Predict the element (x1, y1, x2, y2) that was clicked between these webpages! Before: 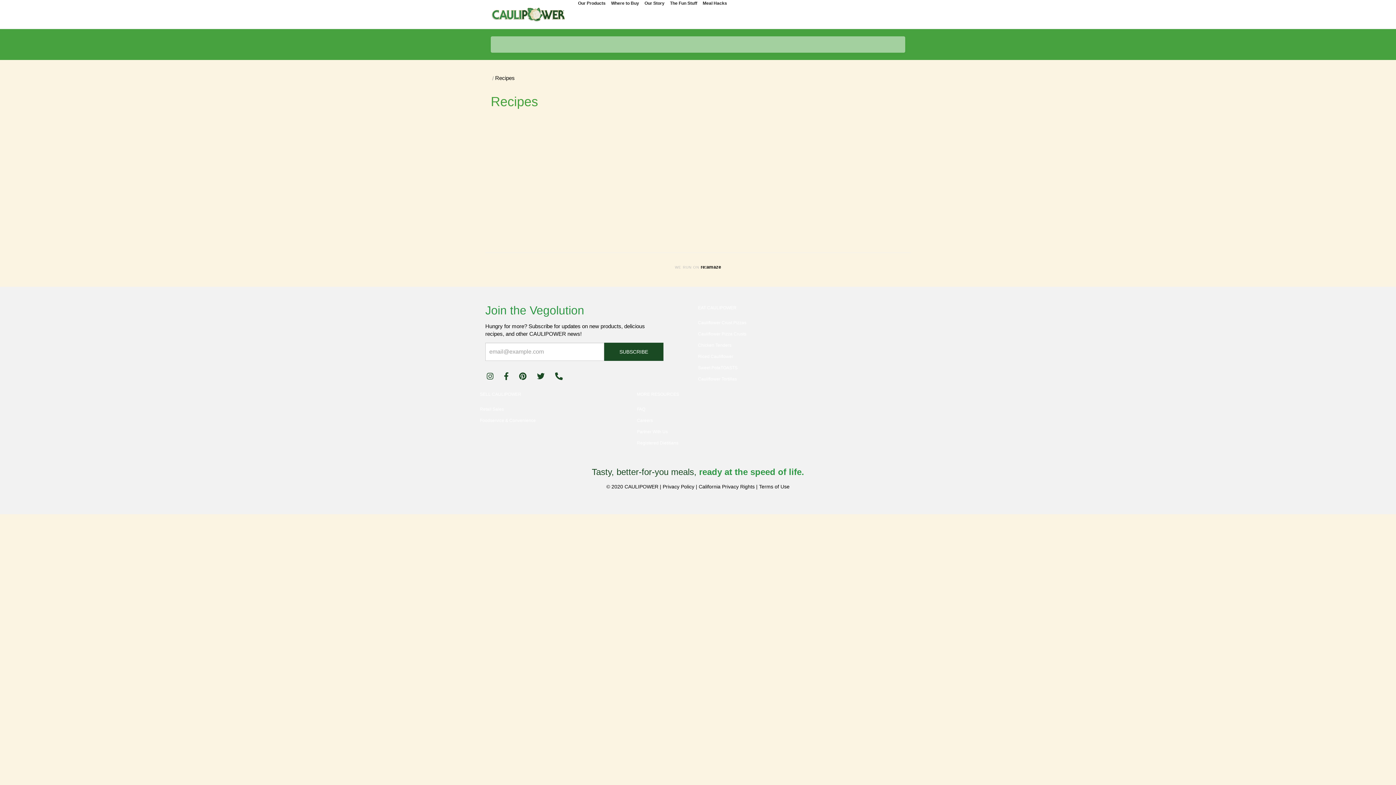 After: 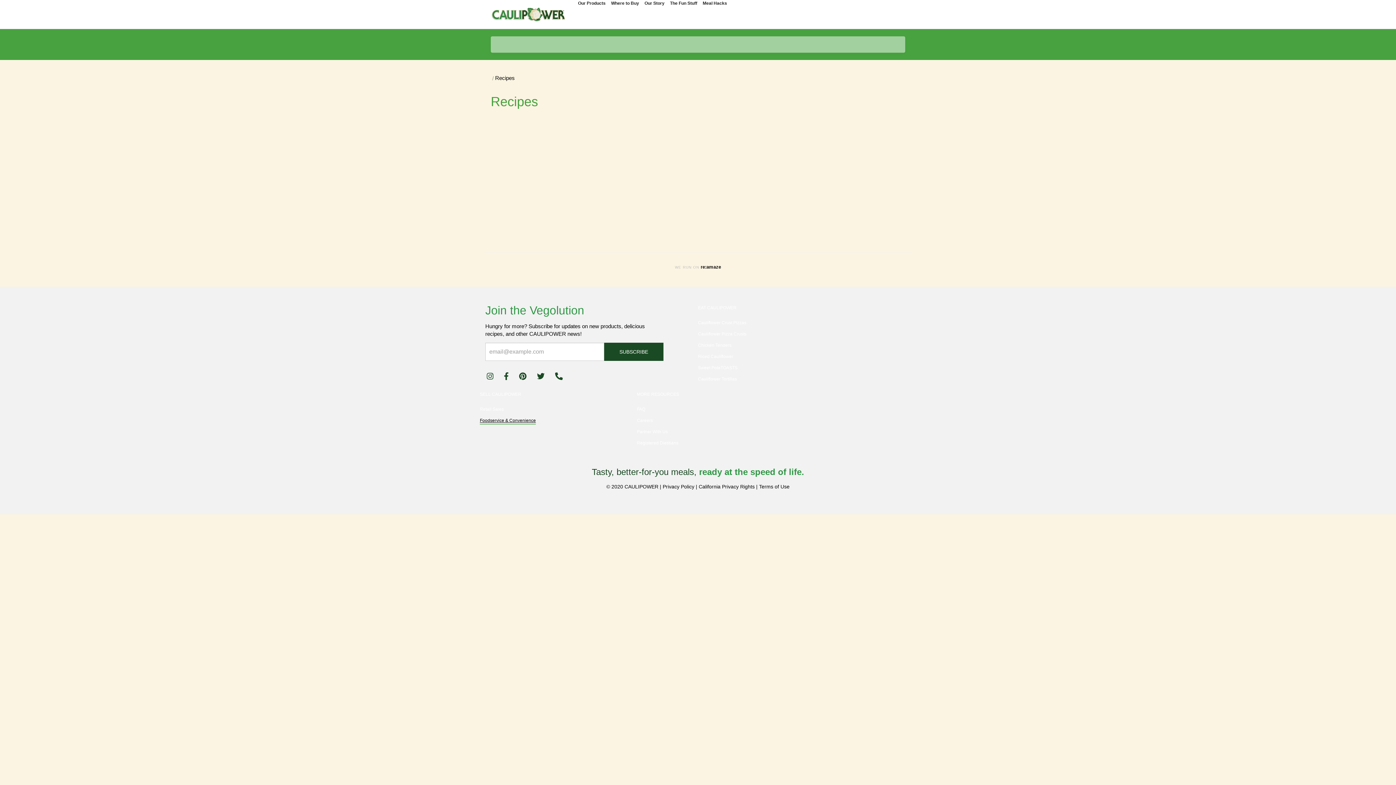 Action: bbox: (480, 418, 536, 423) label: Foodservice & Convenience